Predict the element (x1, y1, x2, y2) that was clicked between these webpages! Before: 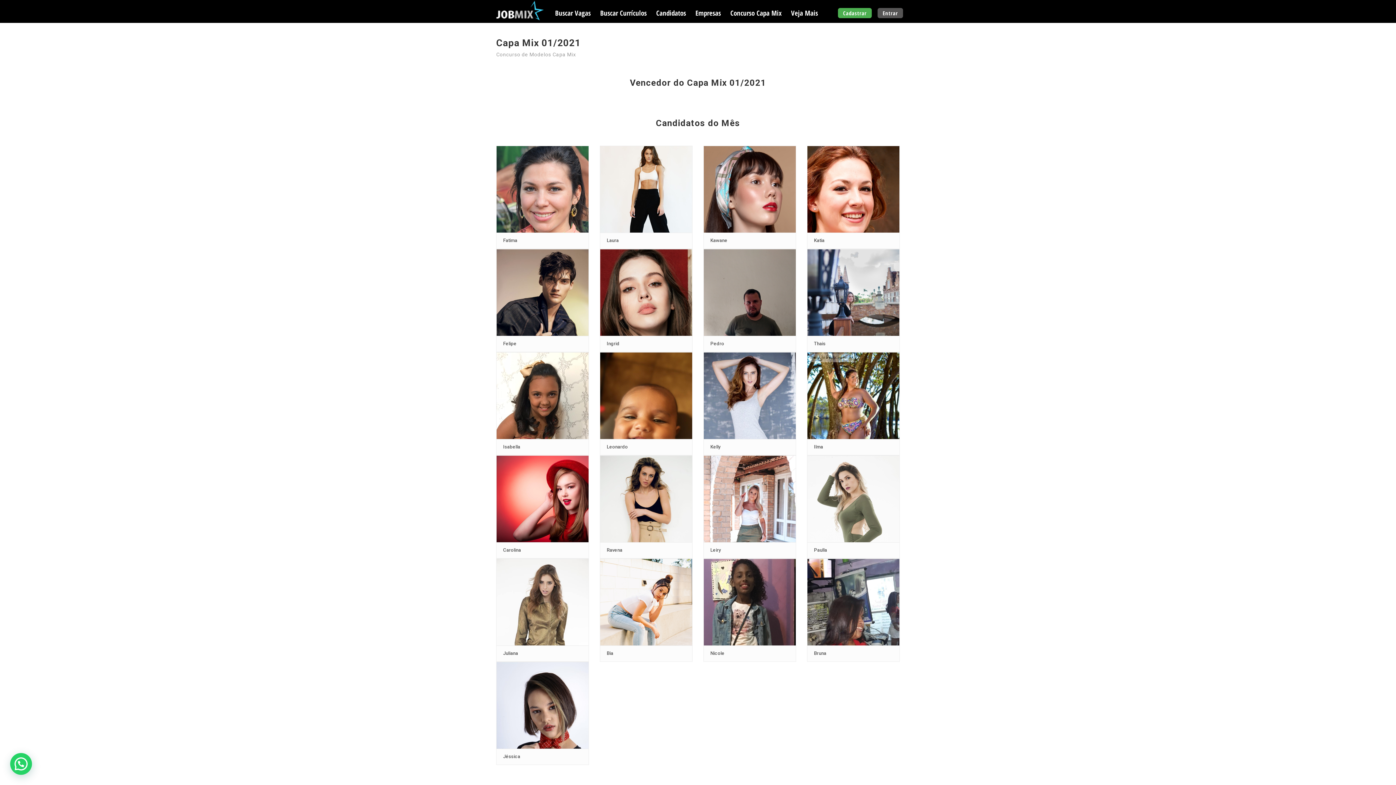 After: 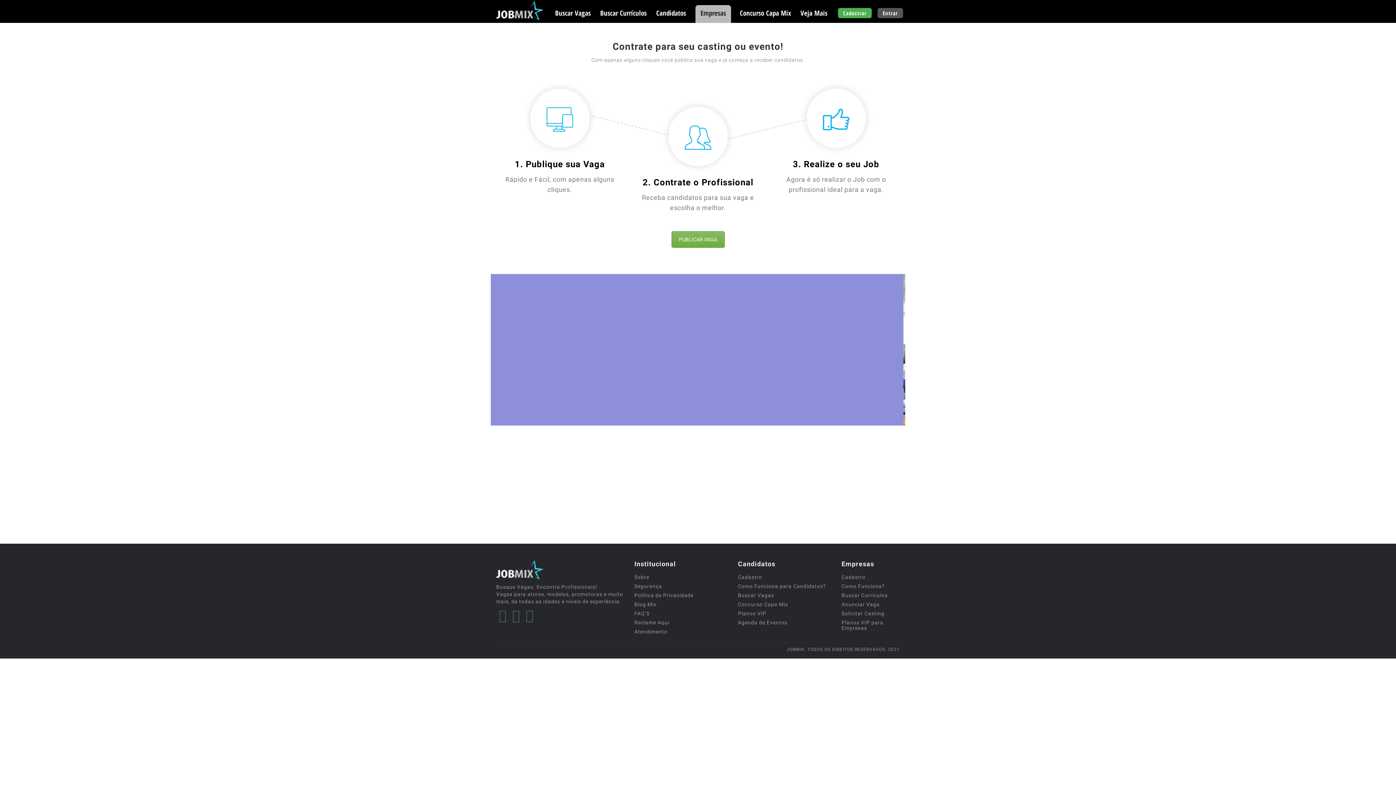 Action: bbox: (695, 0, 721, 22) label: Empresas